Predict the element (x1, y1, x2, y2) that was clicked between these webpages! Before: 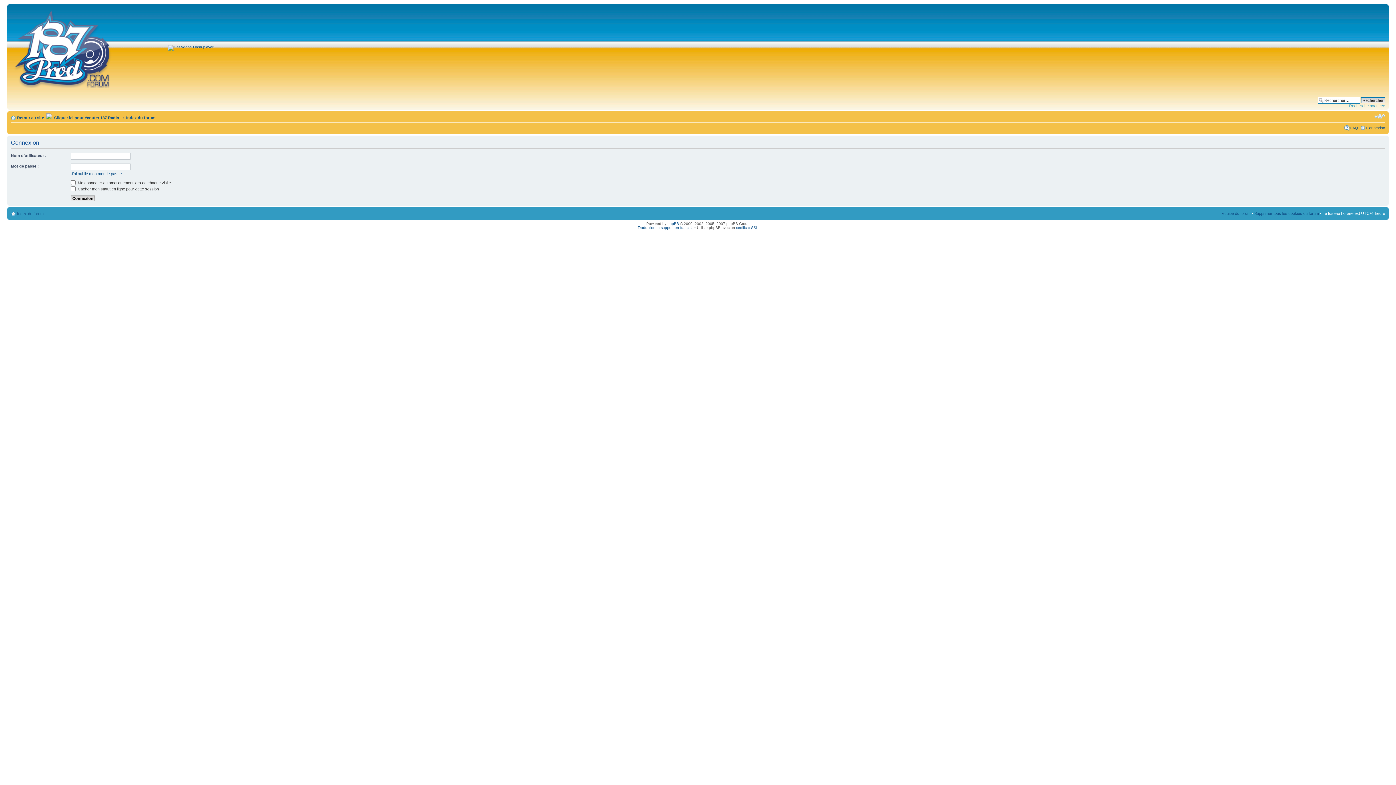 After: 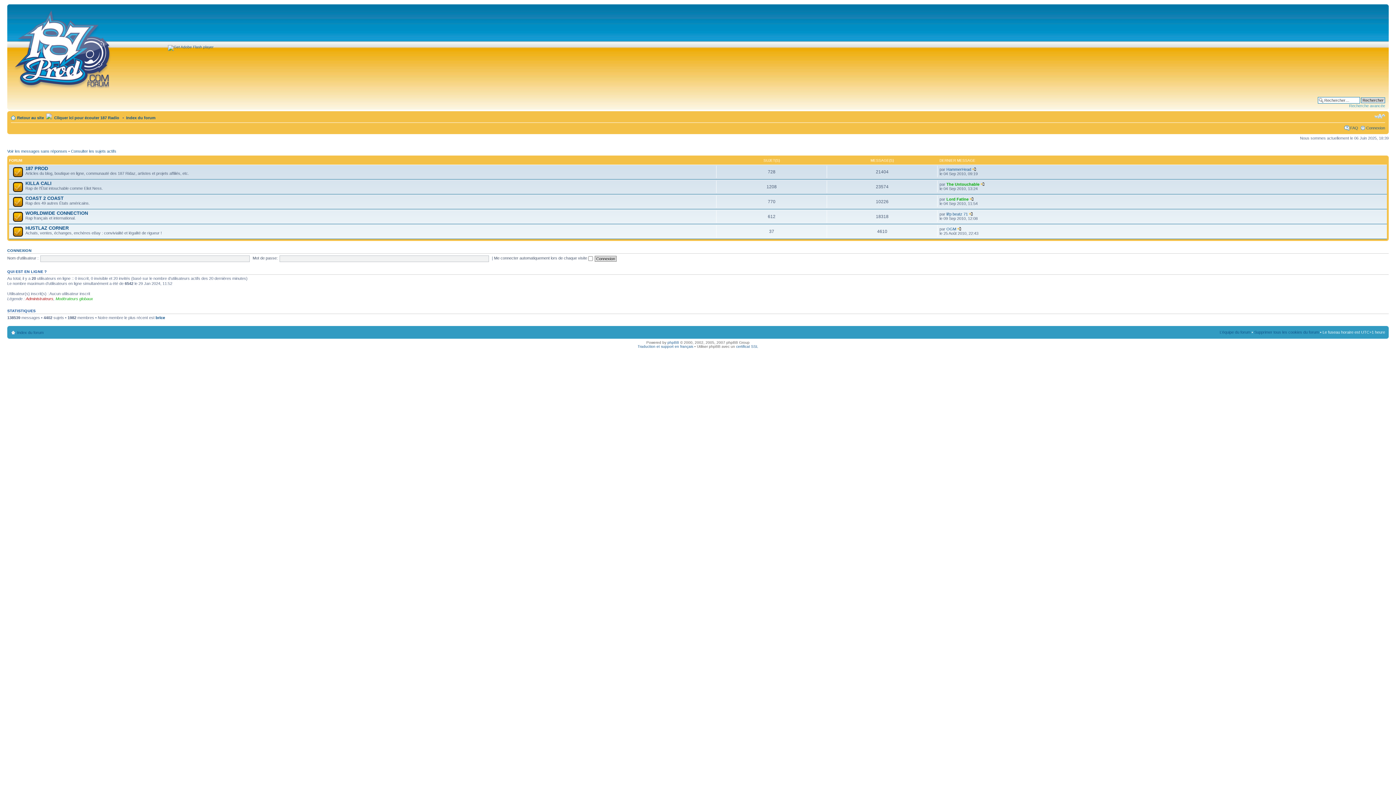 Action: label: Index du forum bbox: (17, 211, 43, 216)